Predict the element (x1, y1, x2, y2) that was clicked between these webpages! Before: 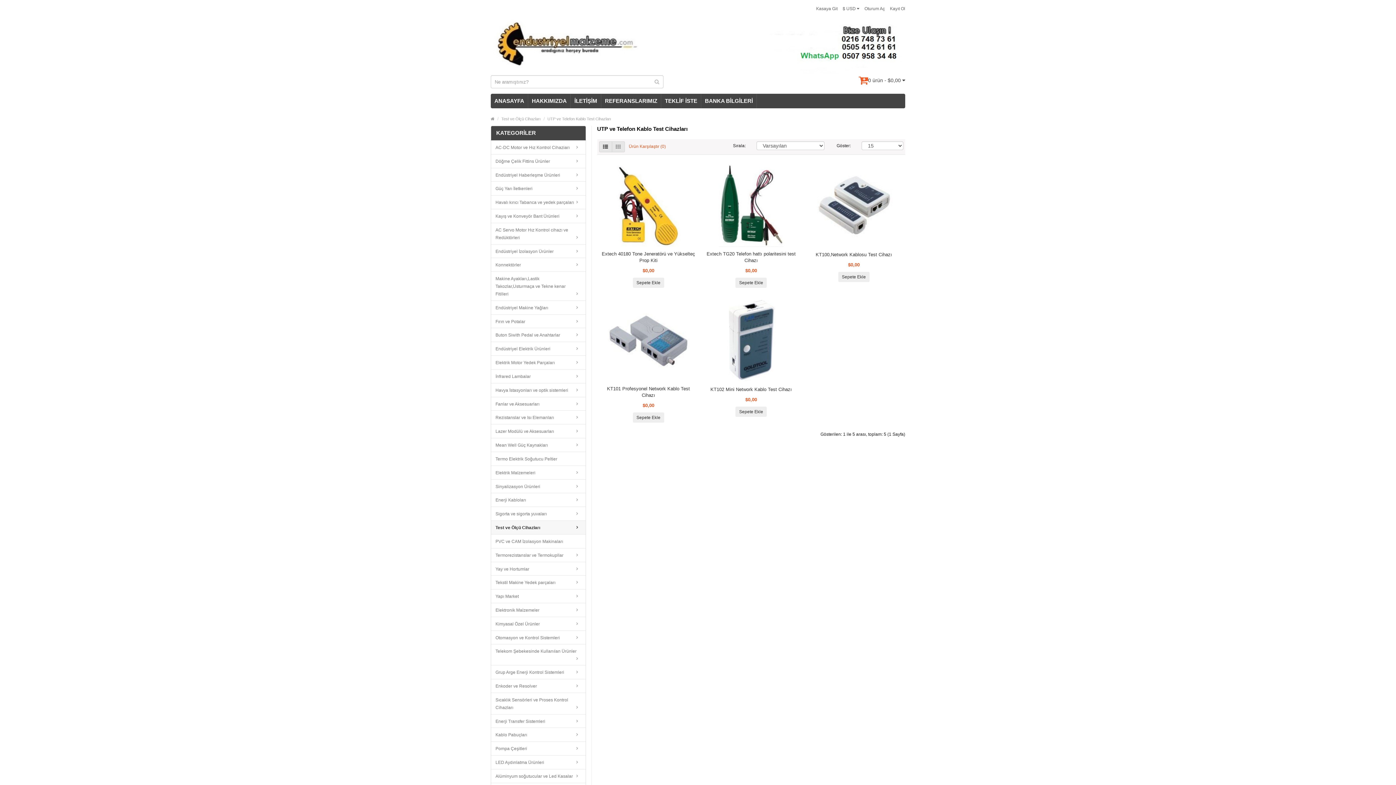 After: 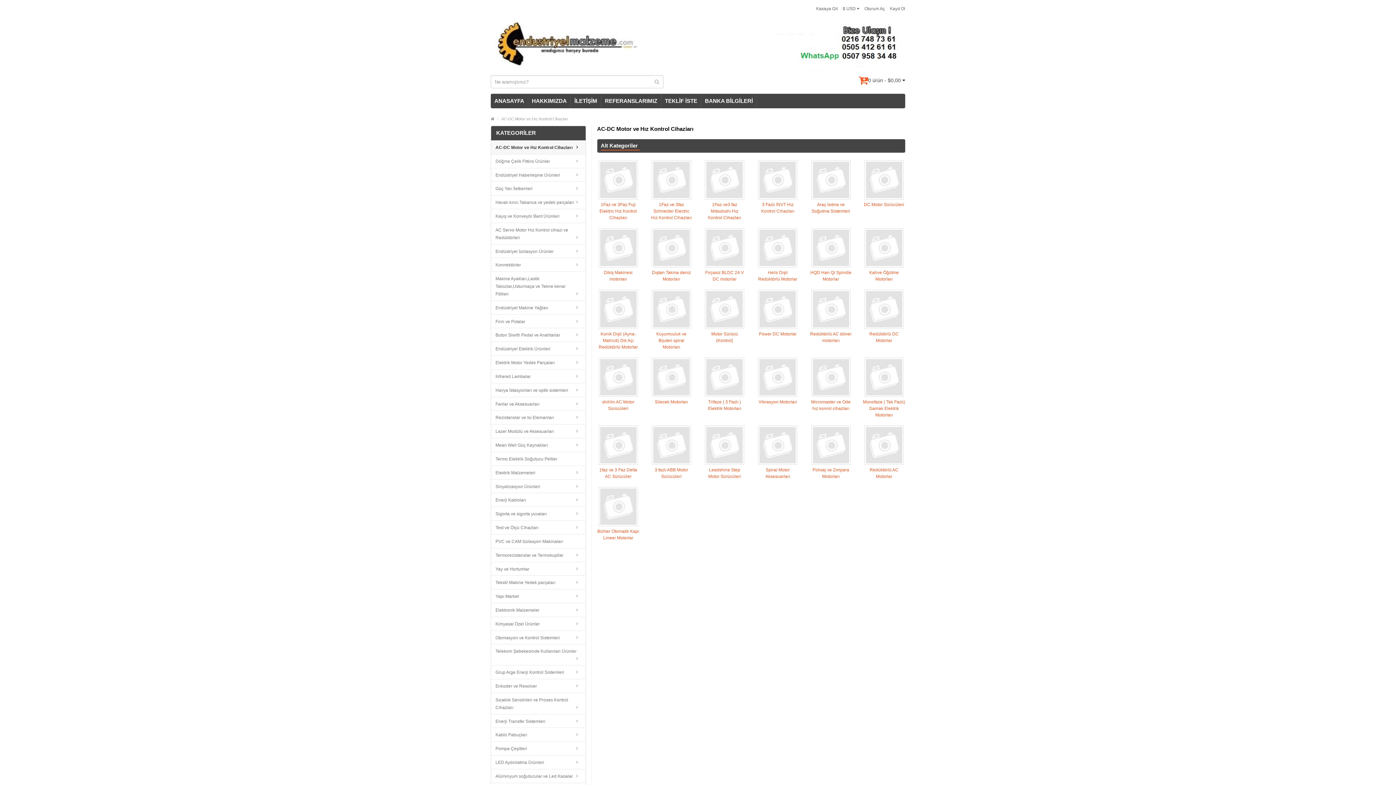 Action: bbox: (491, 140, 585, 154) label: AC-DC Motor ve Hız Kontrol Cihaziarı